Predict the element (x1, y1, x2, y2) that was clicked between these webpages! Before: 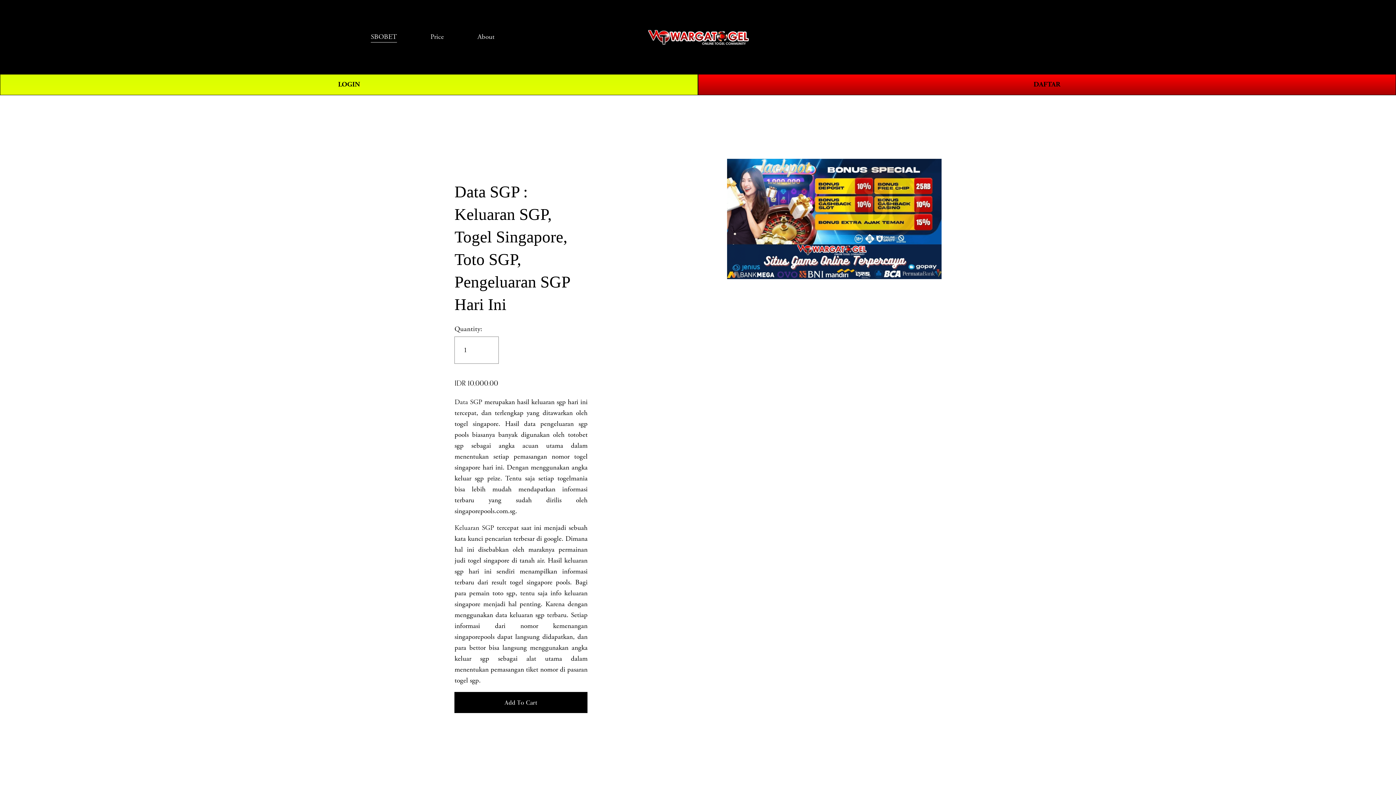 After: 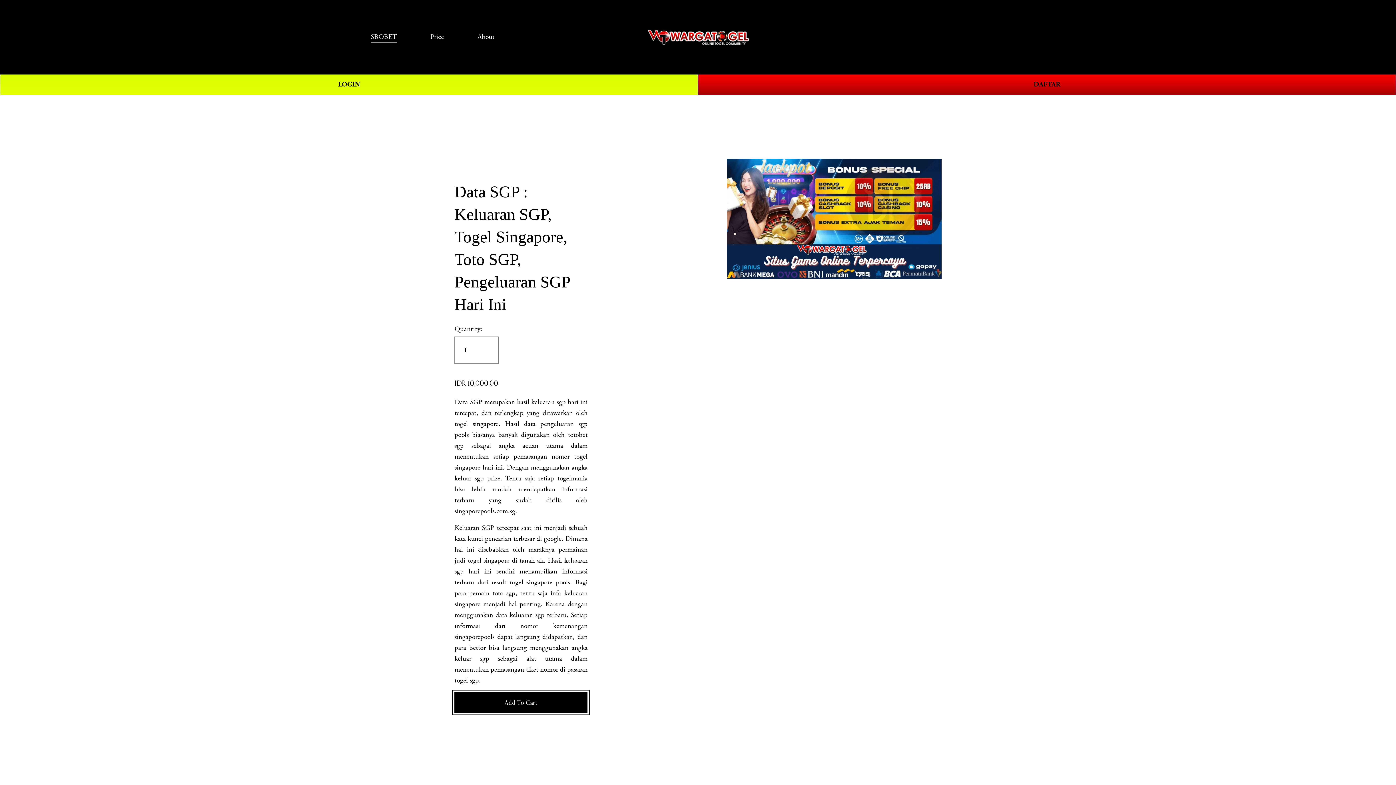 Action: bbox: (454, 698, 587, 707) label: Add To Cart